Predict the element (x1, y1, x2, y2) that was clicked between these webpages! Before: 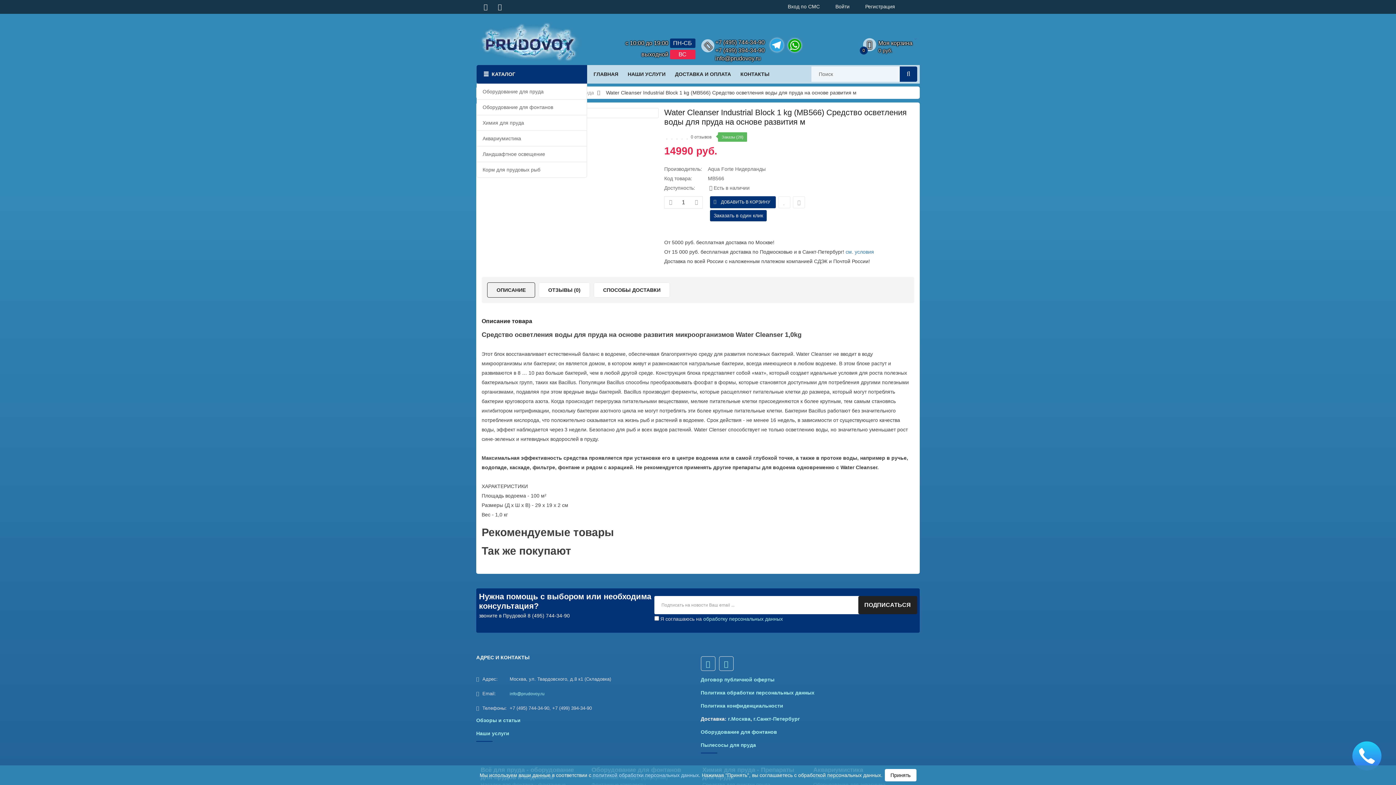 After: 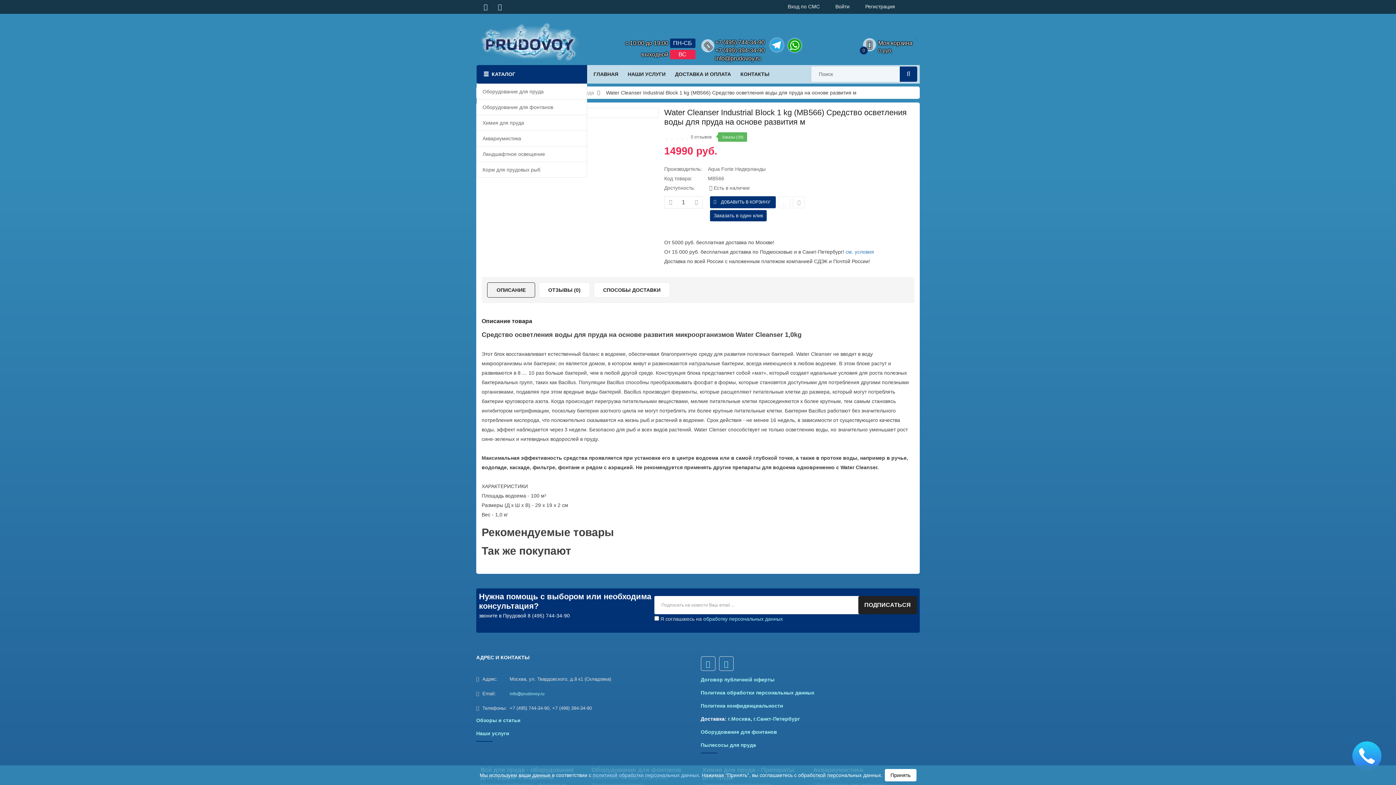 Action: label: Callback bbox: (1352, 741, 1381, 770)